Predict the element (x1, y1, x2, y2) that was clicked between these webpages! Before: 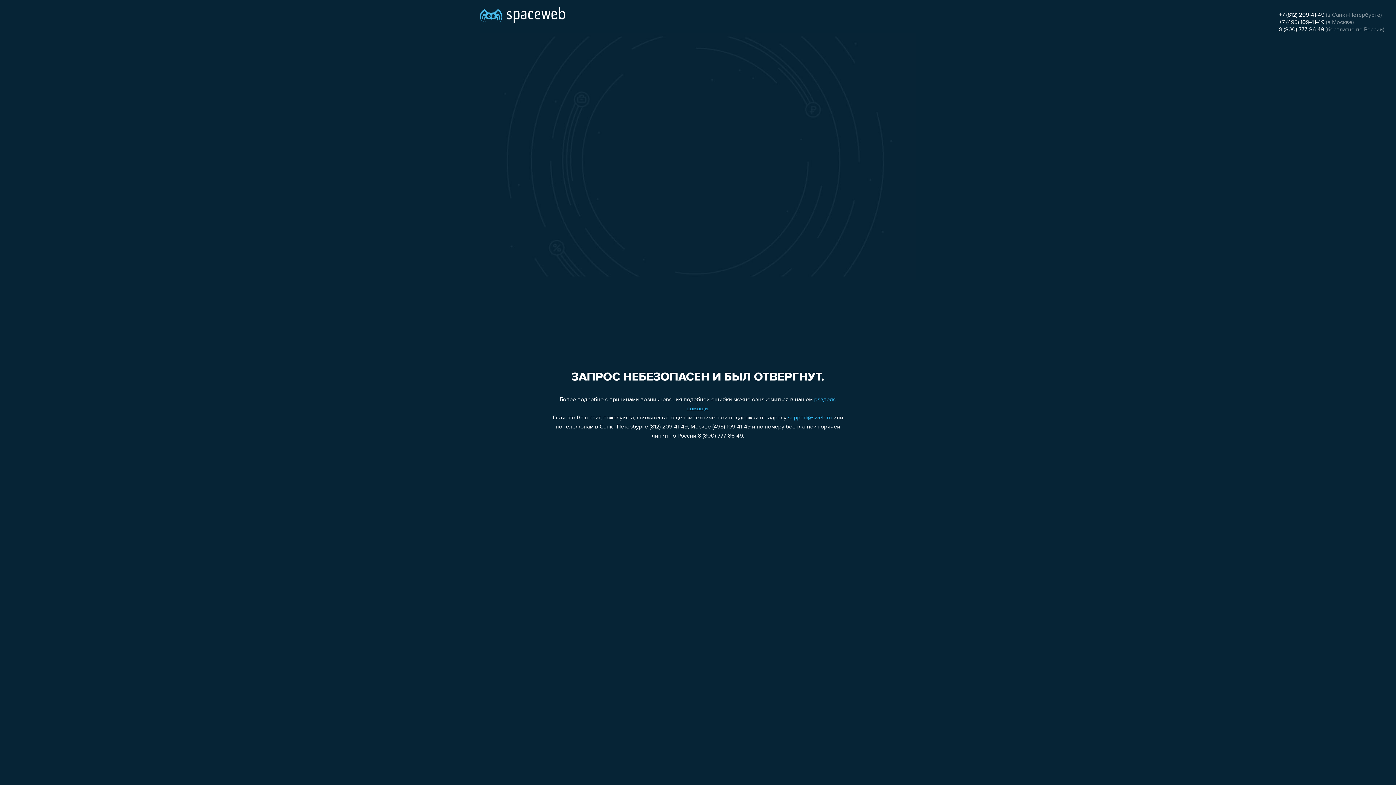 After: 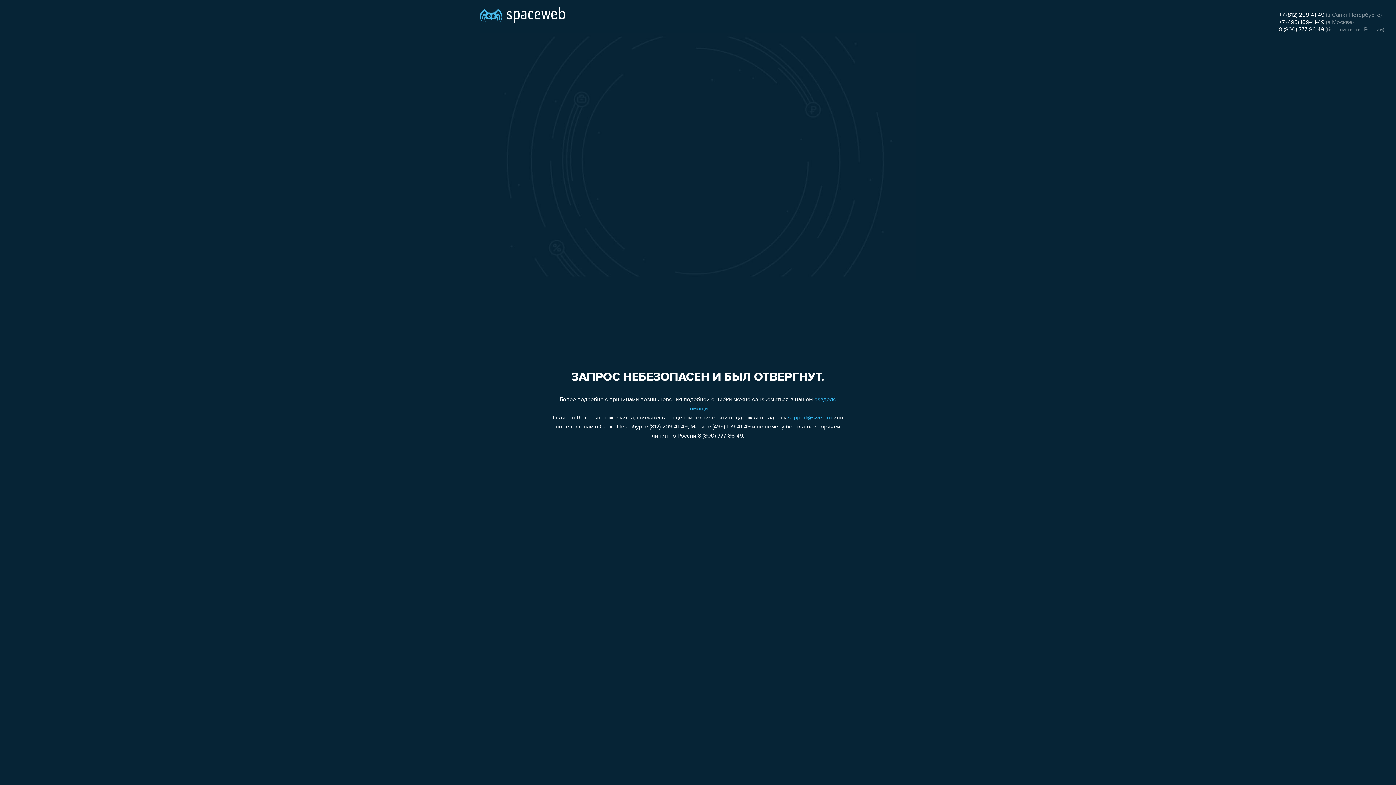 Action: label: support@sweb.ru bbox: (788, 415, 832, 421)